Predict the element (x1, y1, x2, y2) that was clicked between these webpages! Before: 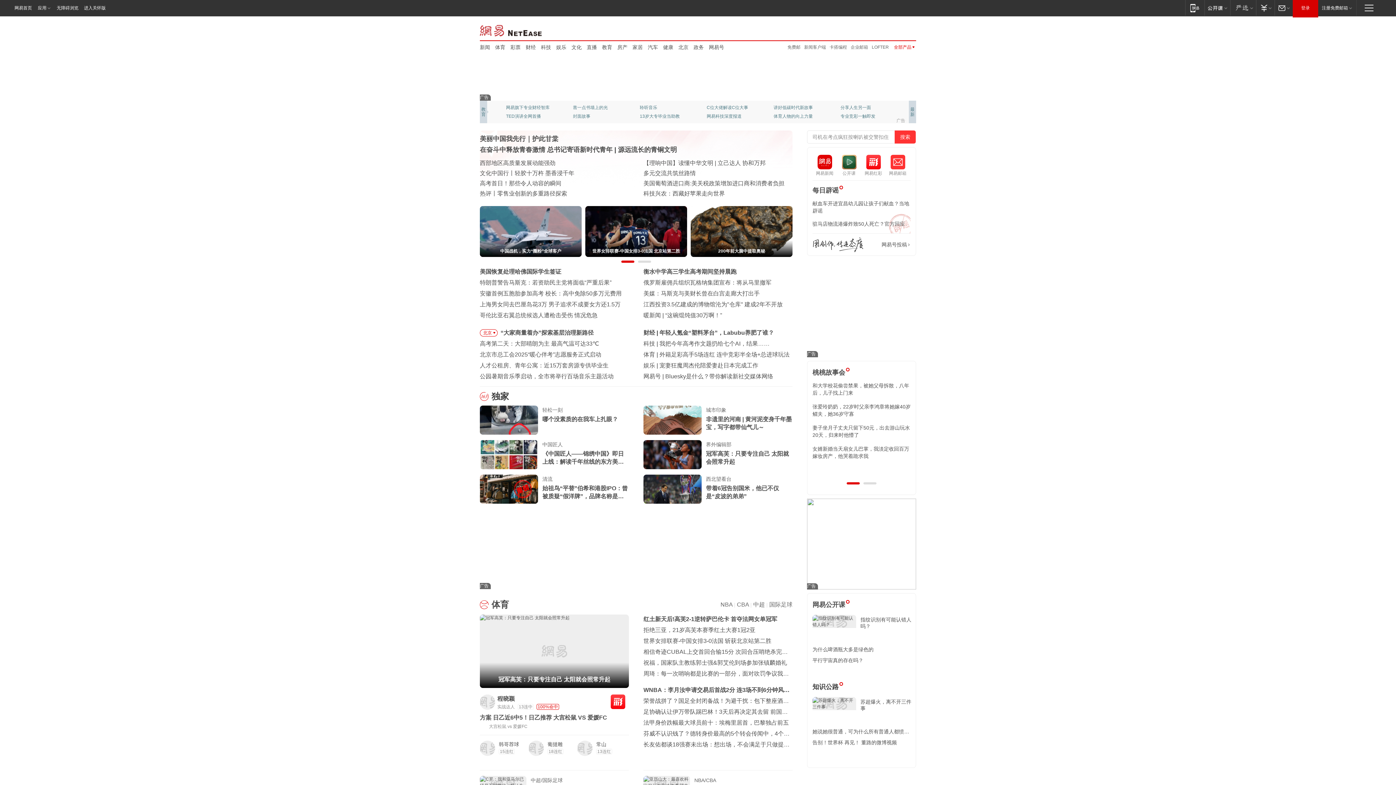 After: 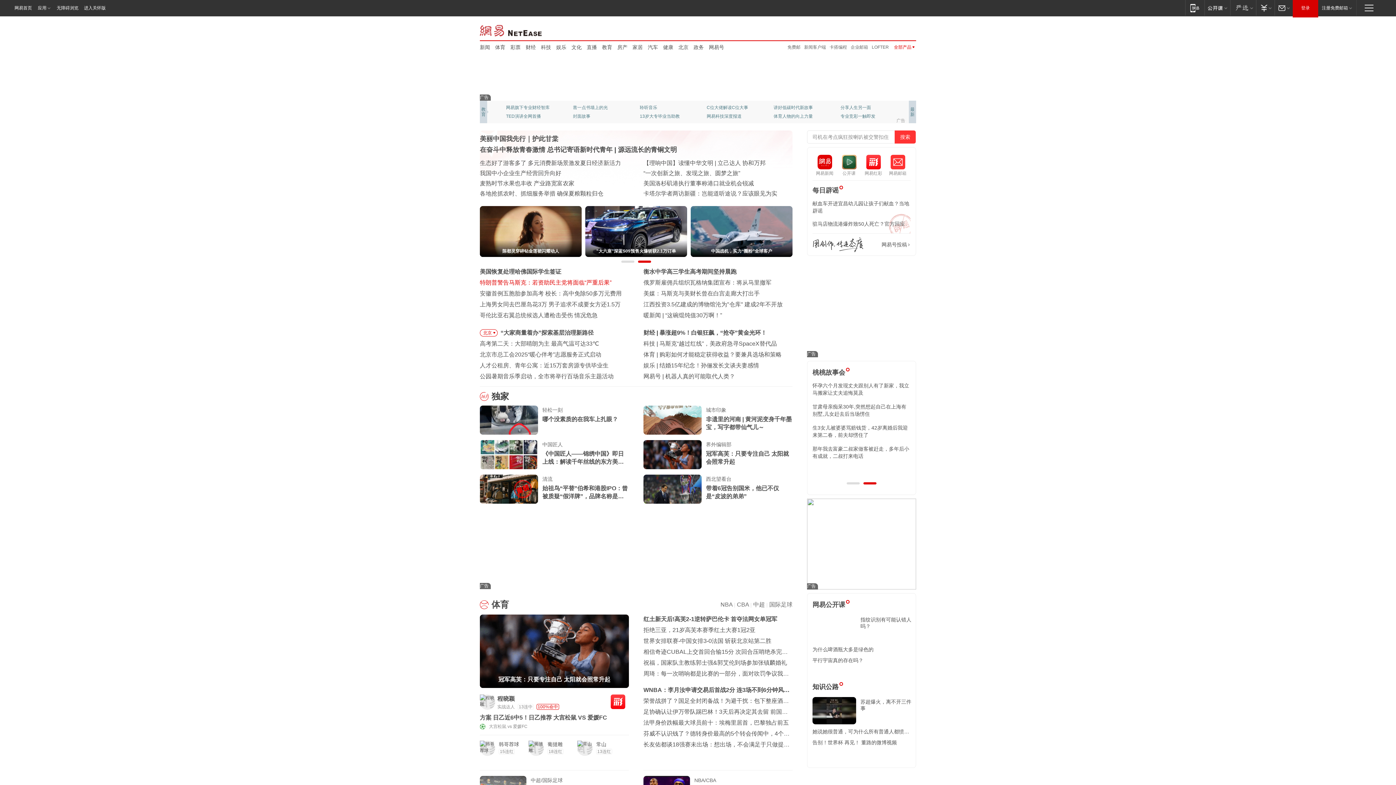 Action: label: 特朗普警告马斯克：若资助民主党将面临“严重后果” bbox: (480, 279, 611, 285)